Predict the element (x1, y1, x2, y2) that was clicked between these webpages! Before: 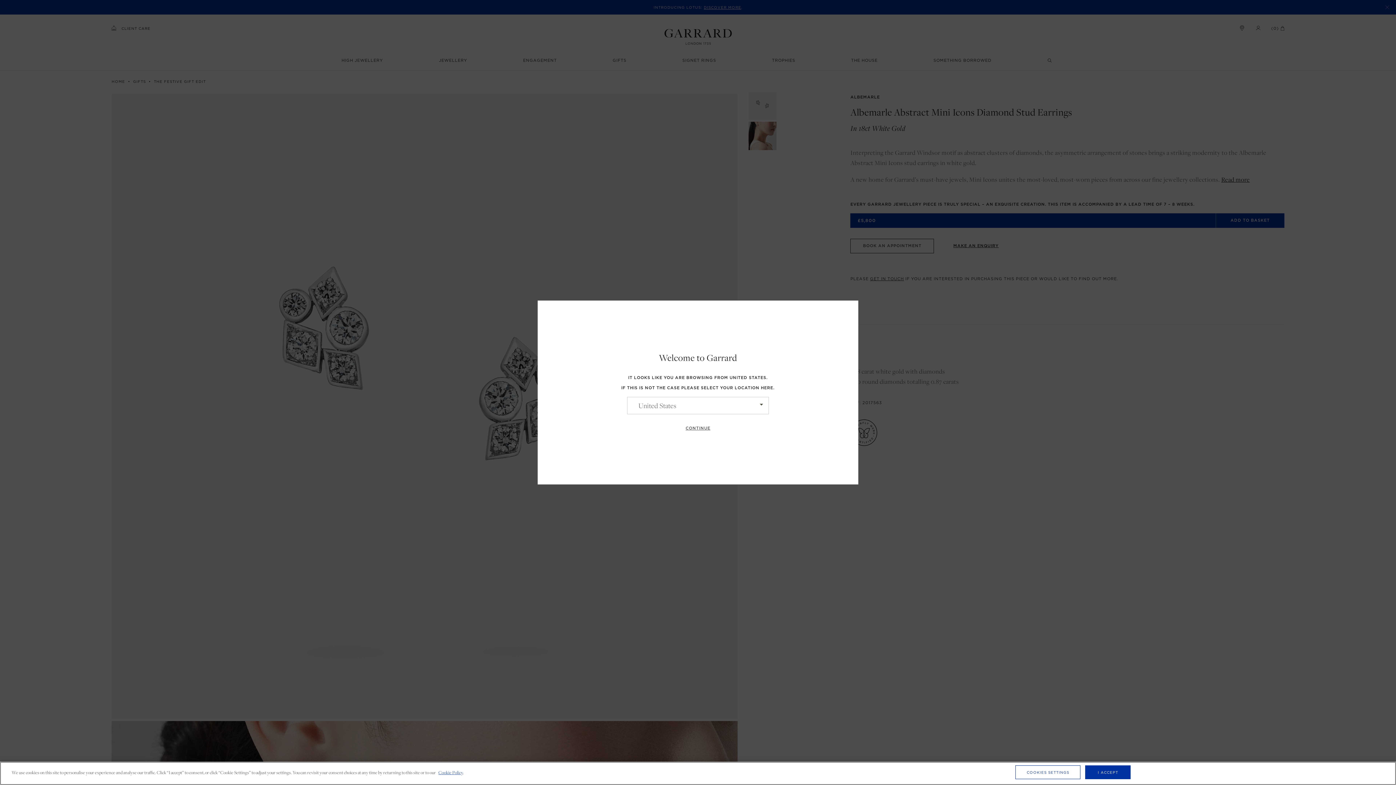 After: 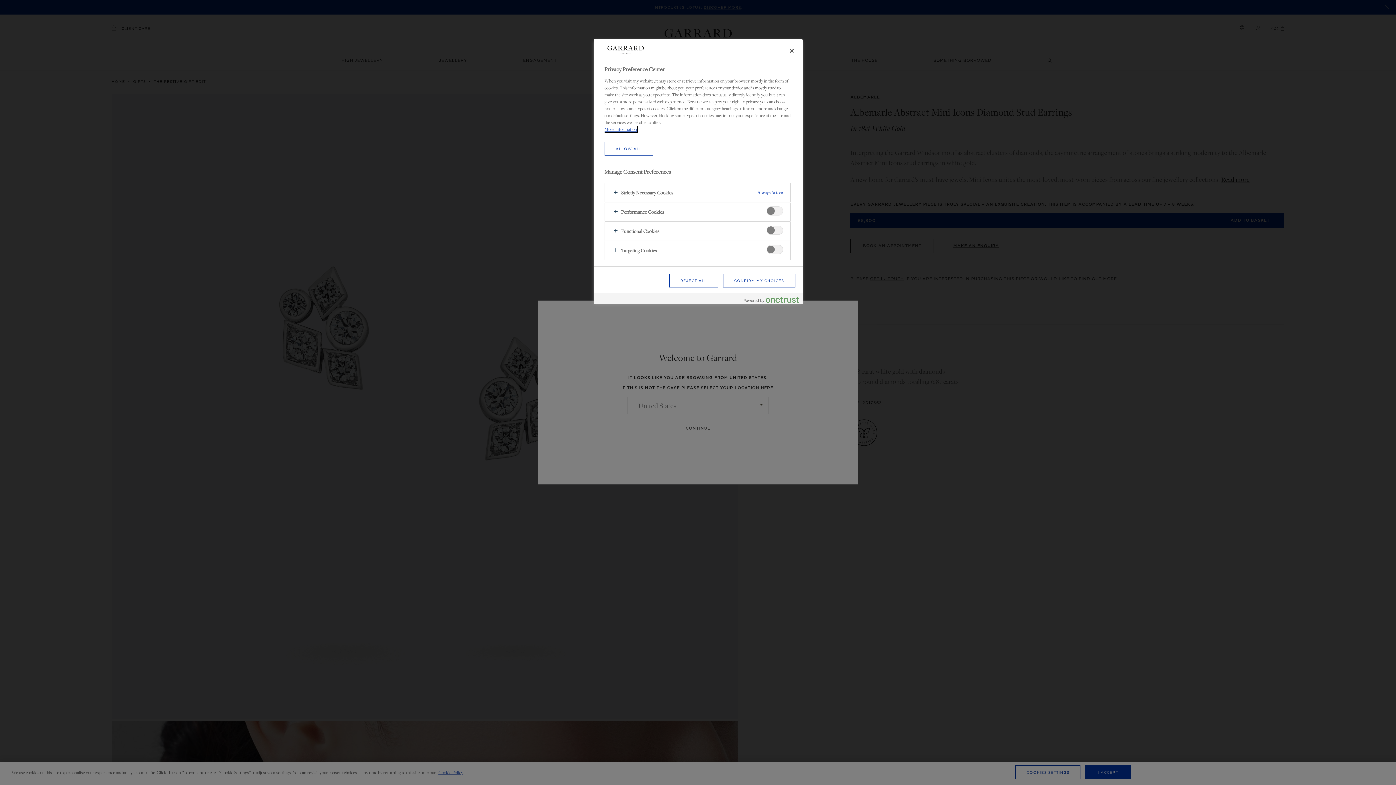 Action: label: COOKIES SETTINGS bbox: (1015, 765, 1080, 779)